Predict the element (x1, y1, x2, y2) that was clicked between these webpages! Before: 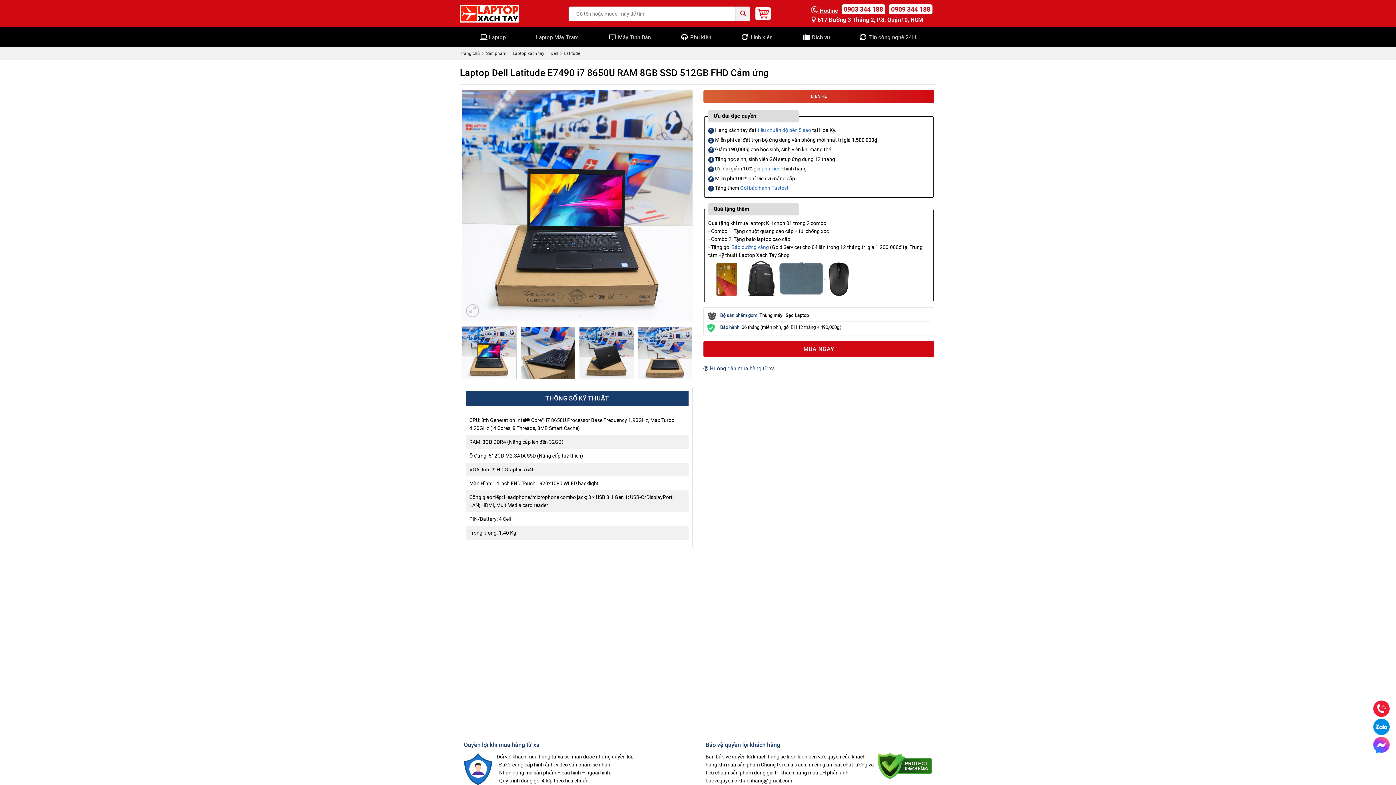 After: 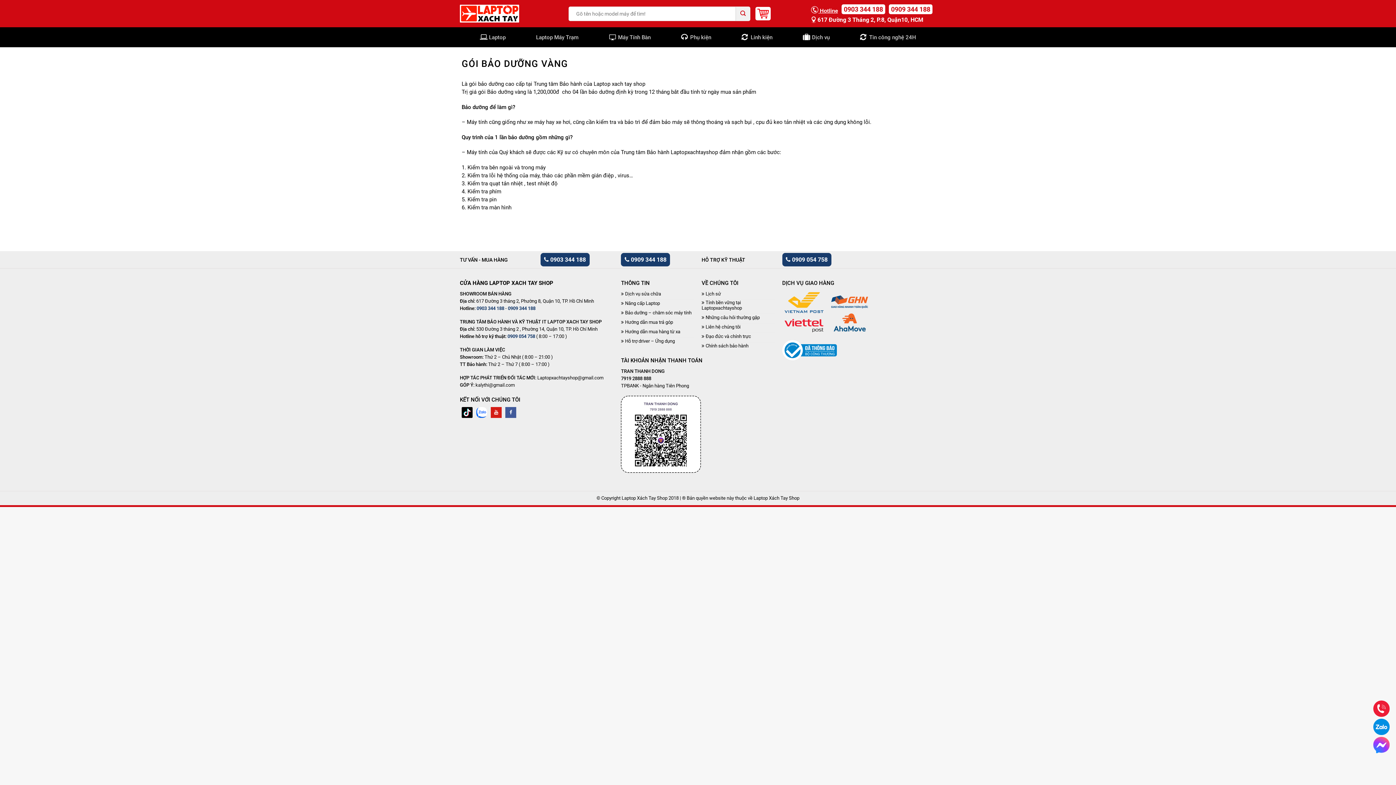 Action: label: Bảo dưỡng vàng bbox: (731, 244, 769, 250)